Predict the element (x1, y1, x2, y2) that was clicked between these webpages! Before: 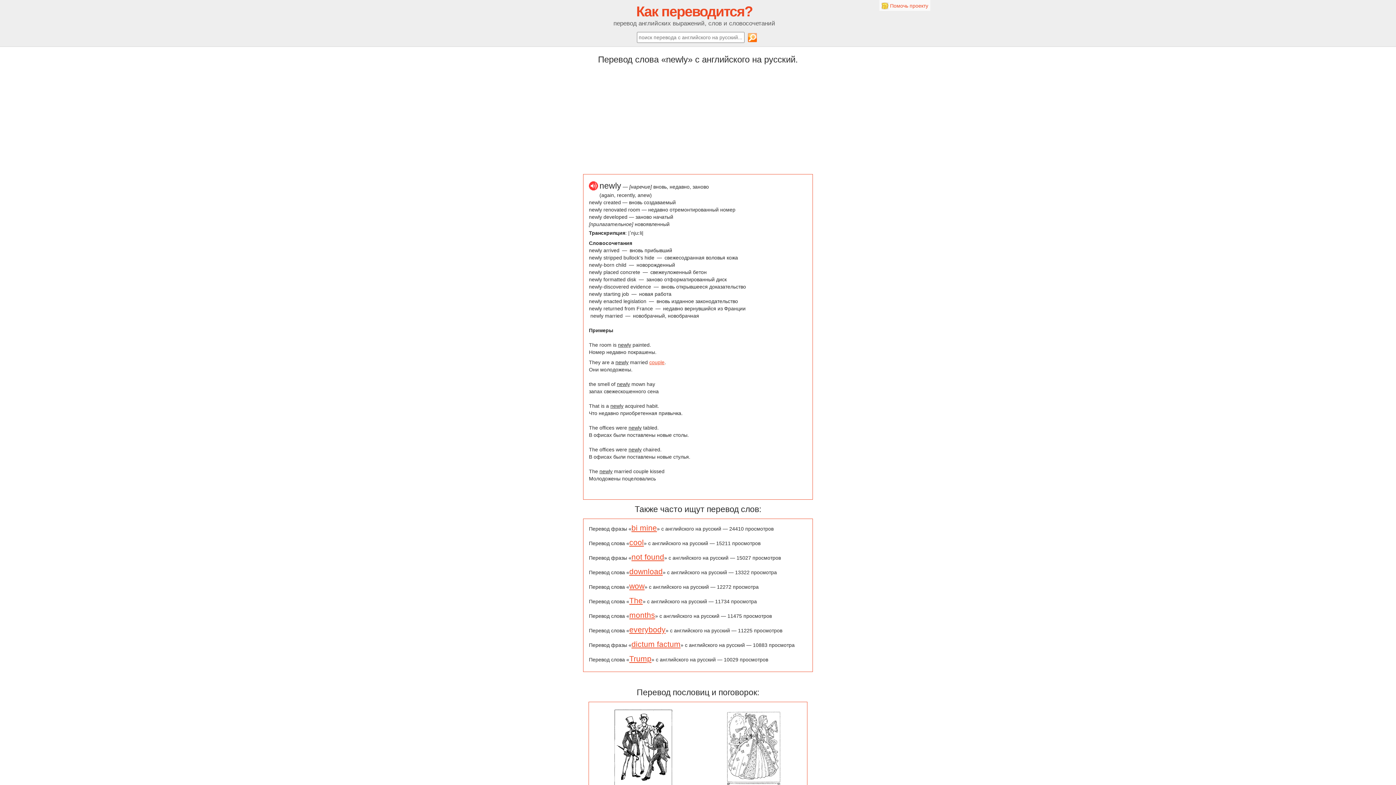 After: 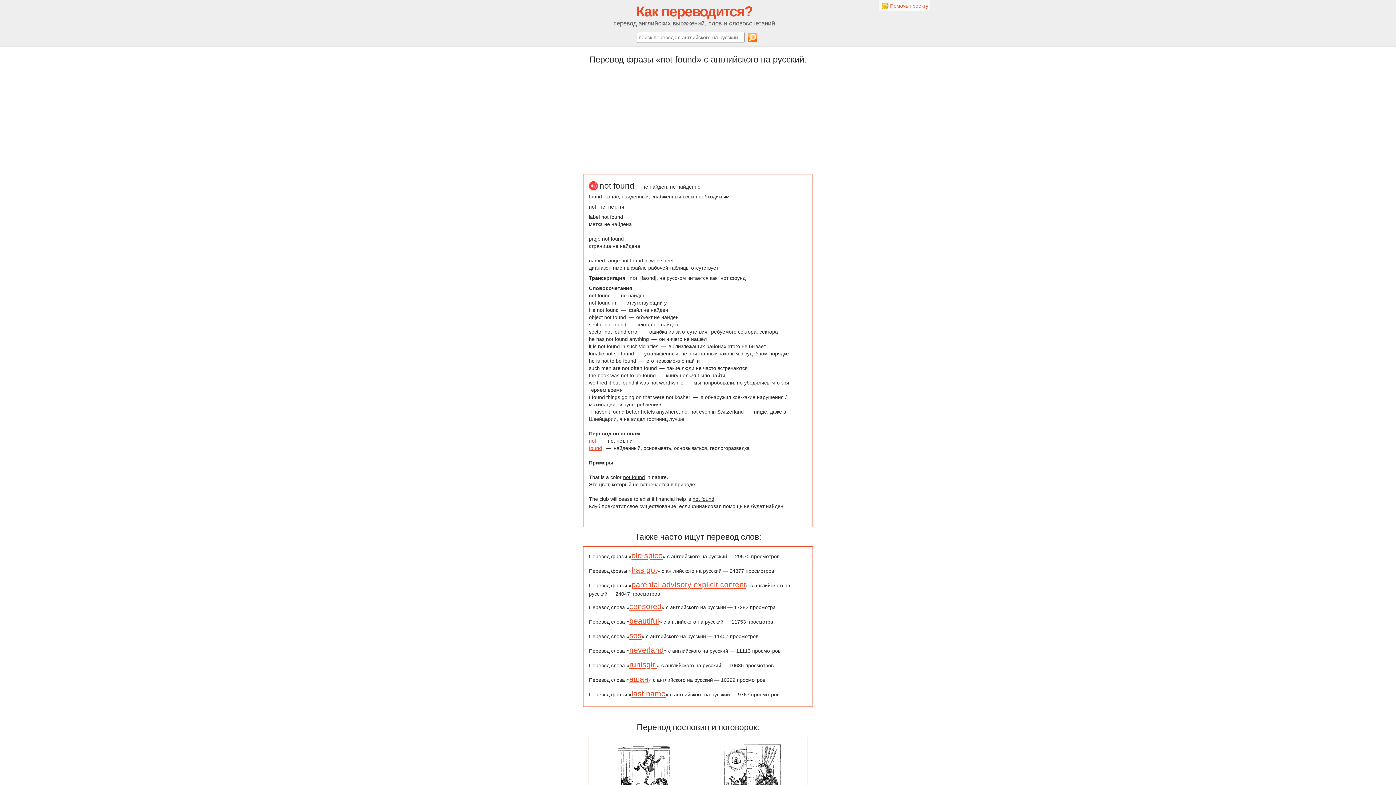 Action: label: not found bbox: (631, 553, 664, 561)